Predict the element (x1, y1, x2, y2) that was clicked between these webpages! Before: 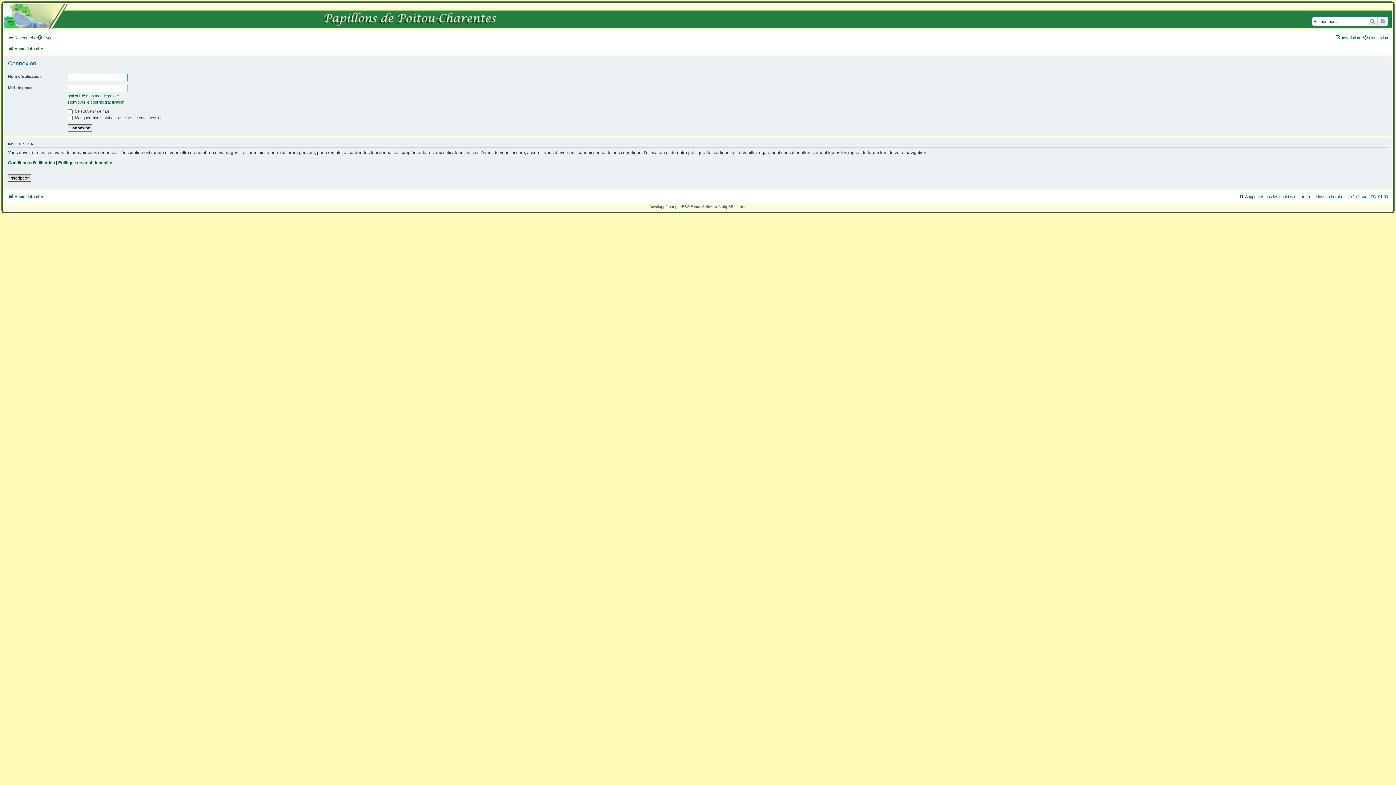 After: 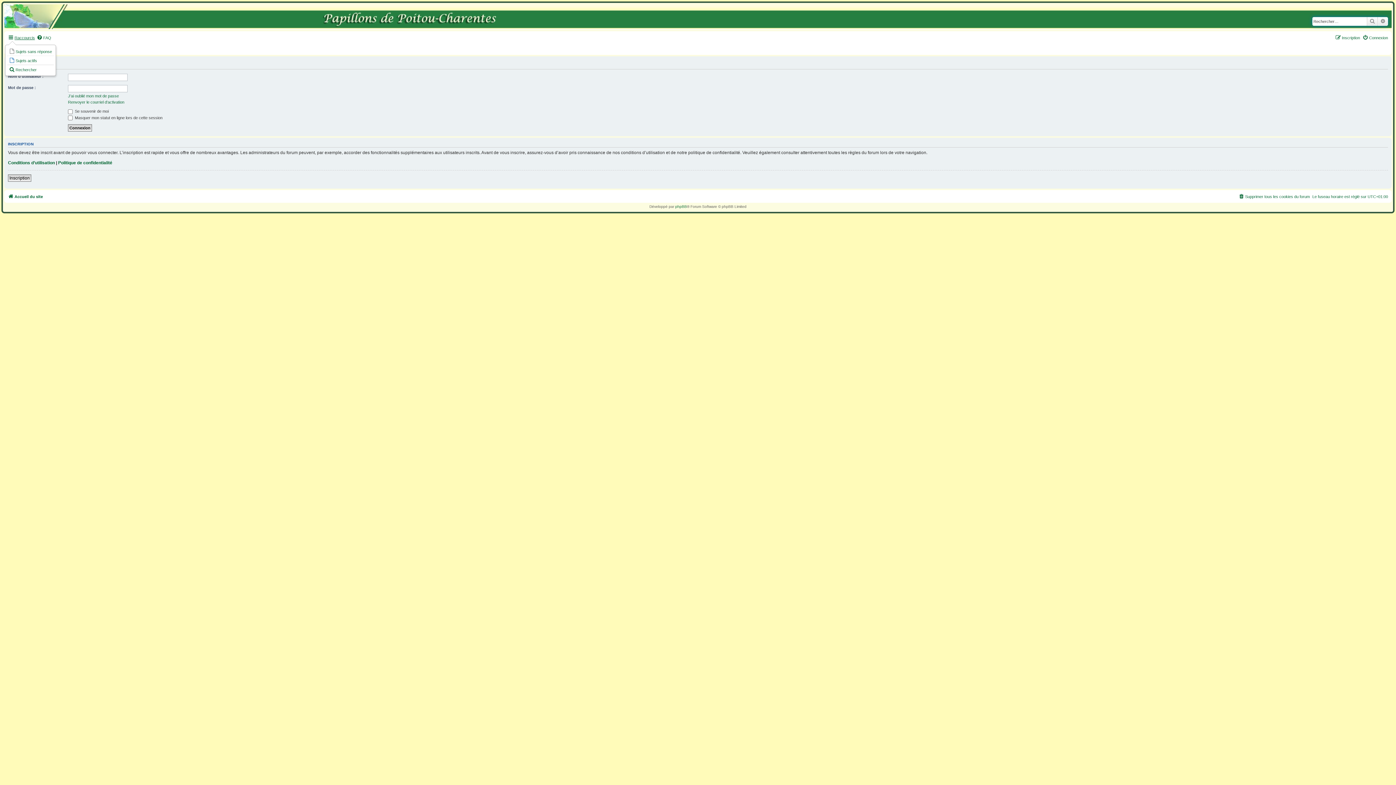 Action: label: Raccourcis bbox: (8, 33, 34, 42)